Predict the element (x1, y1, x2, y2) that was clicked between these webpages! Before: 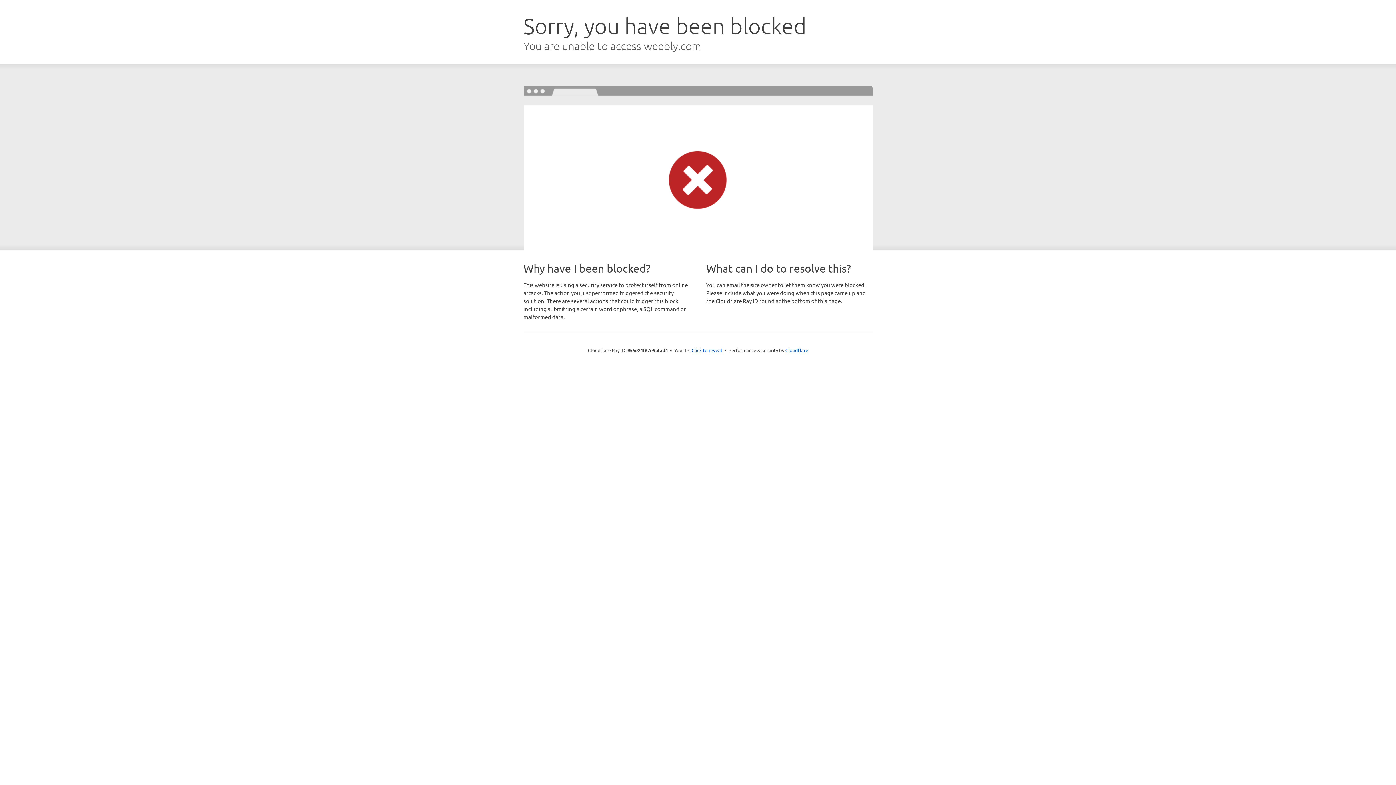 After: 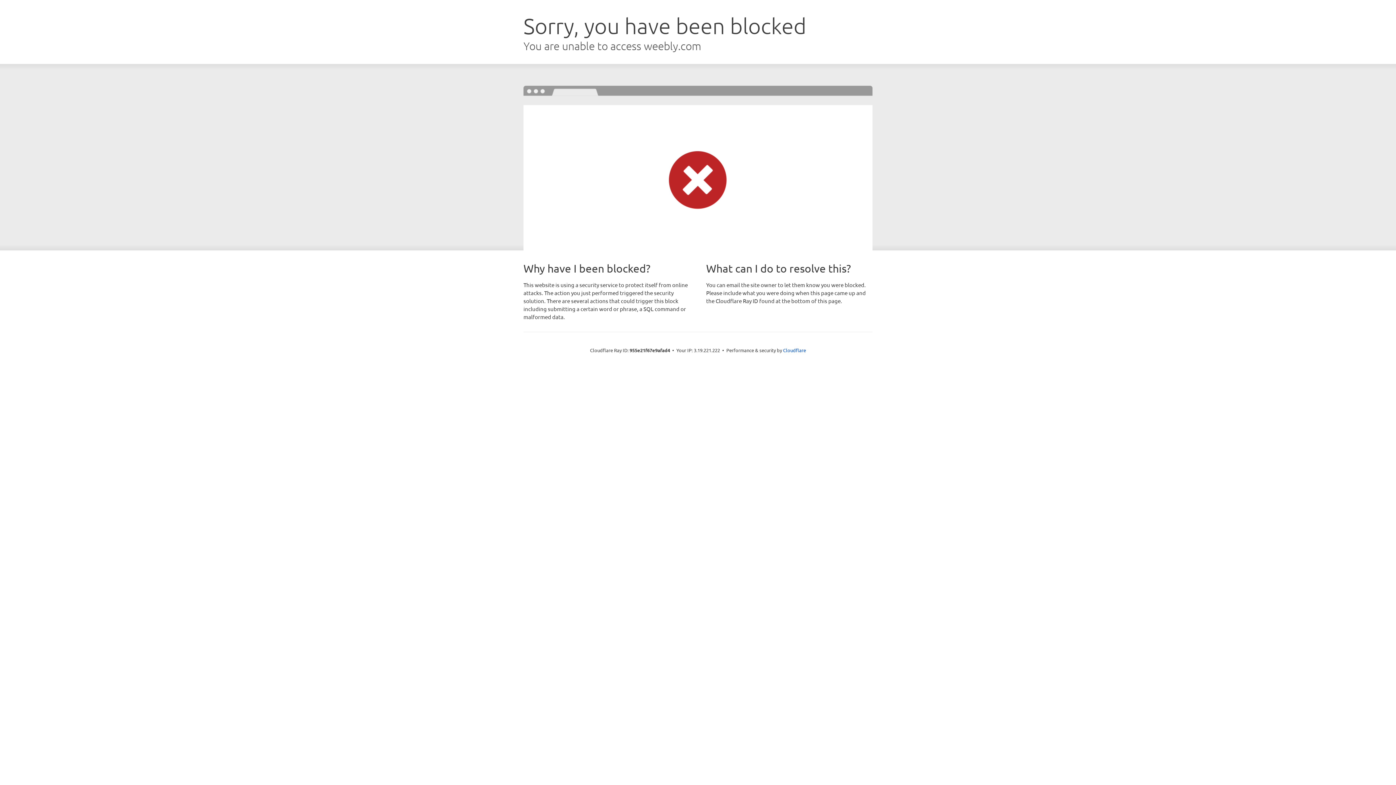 Action: bbox: (691, 346, 722, 353) label: Click to reveal